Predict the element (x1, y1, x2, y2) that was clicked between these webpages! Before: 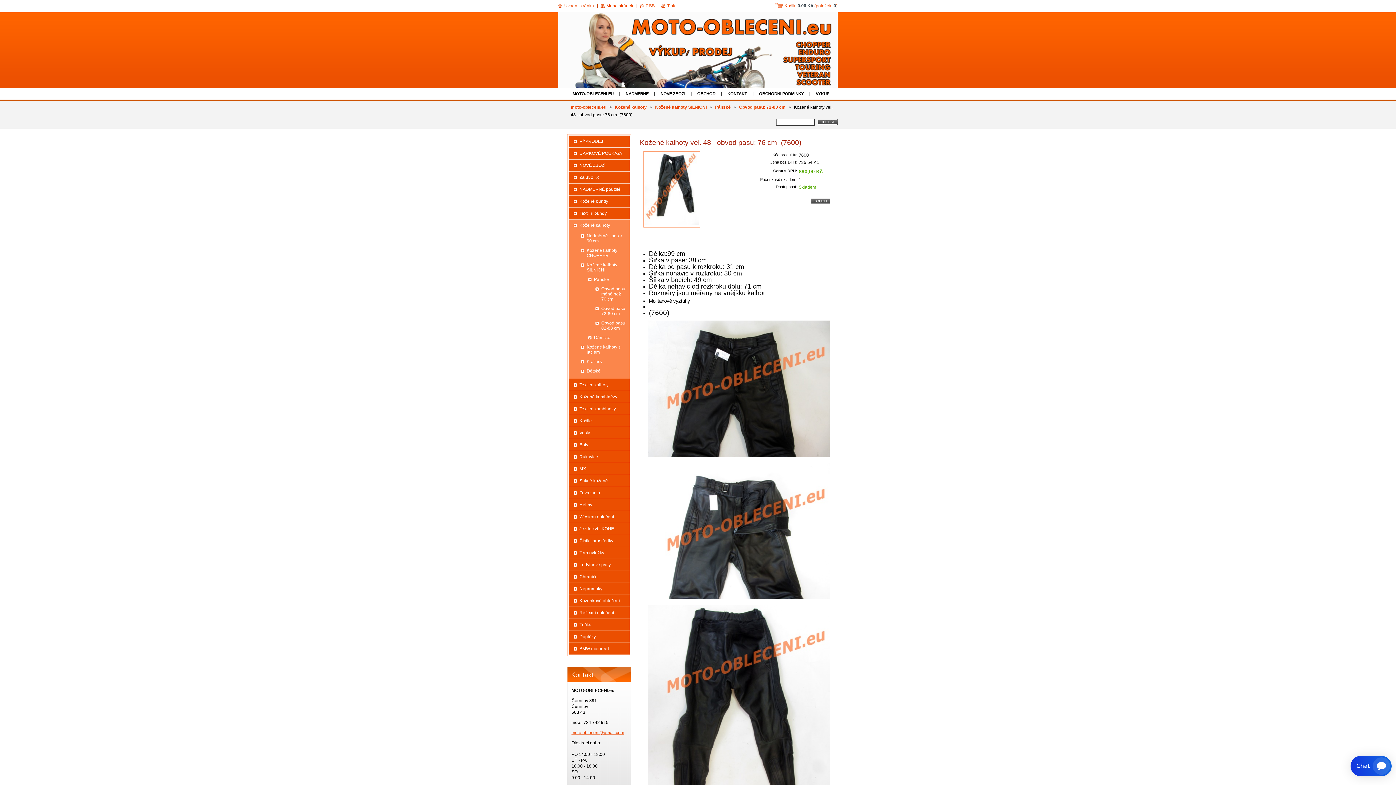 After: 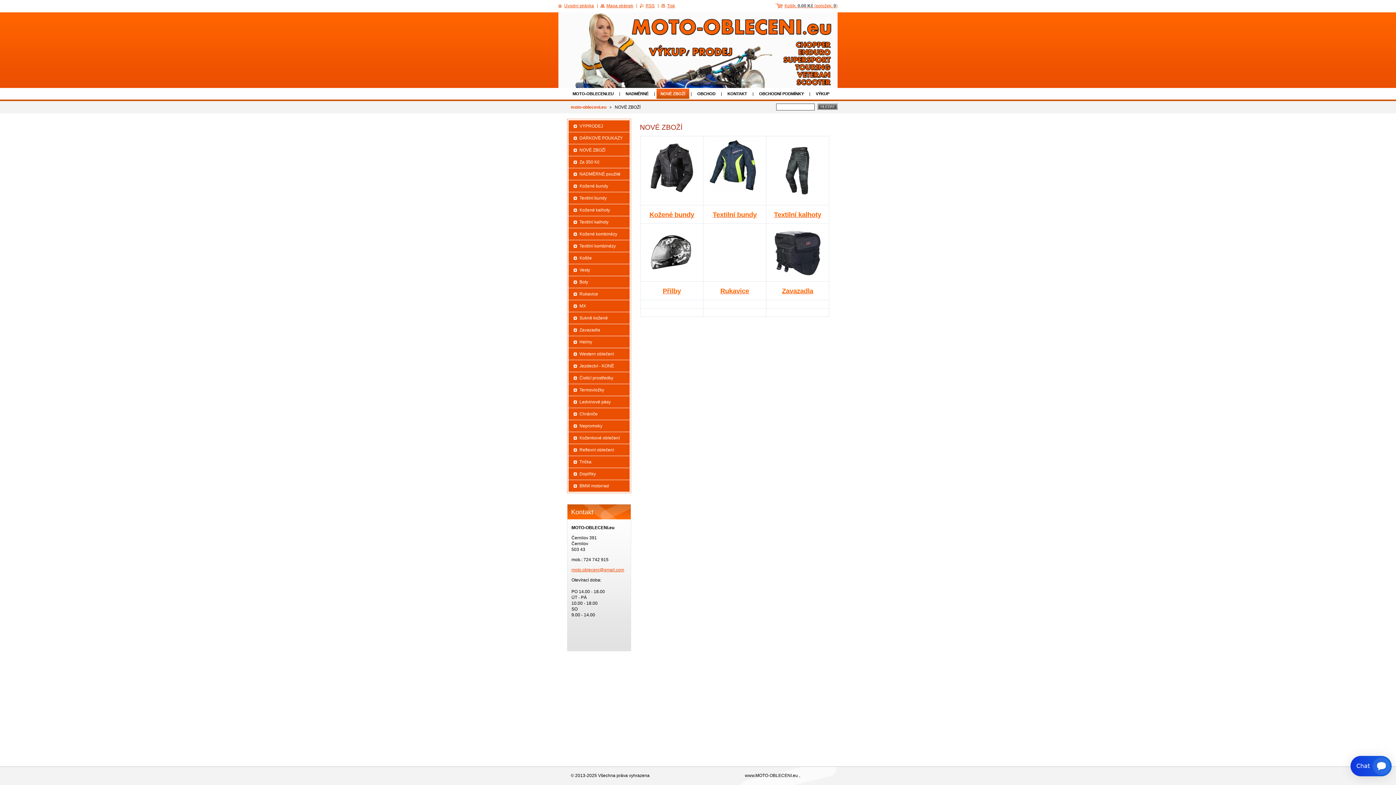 Action: label: NOVÉ ZBOŽÍ bbox: (656, 88, 689, 98)